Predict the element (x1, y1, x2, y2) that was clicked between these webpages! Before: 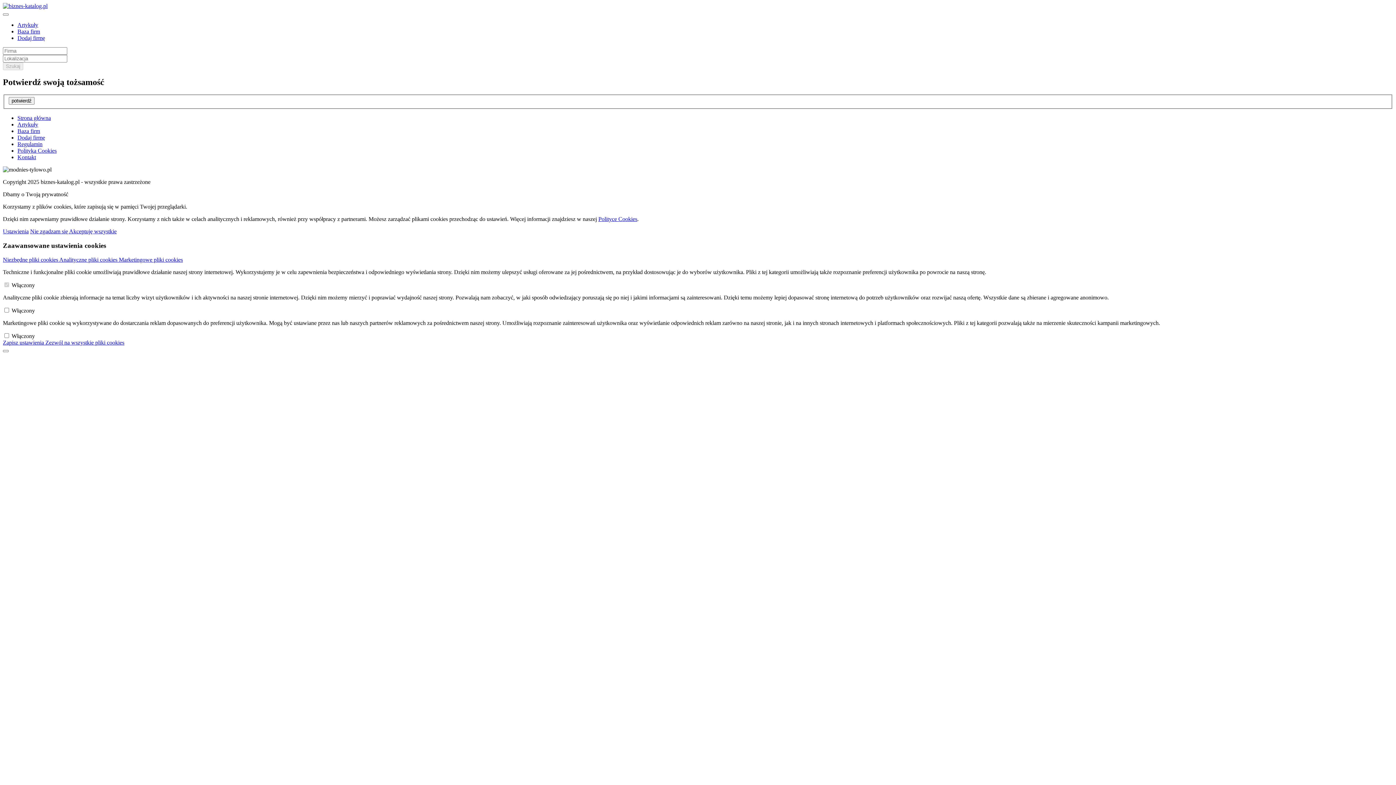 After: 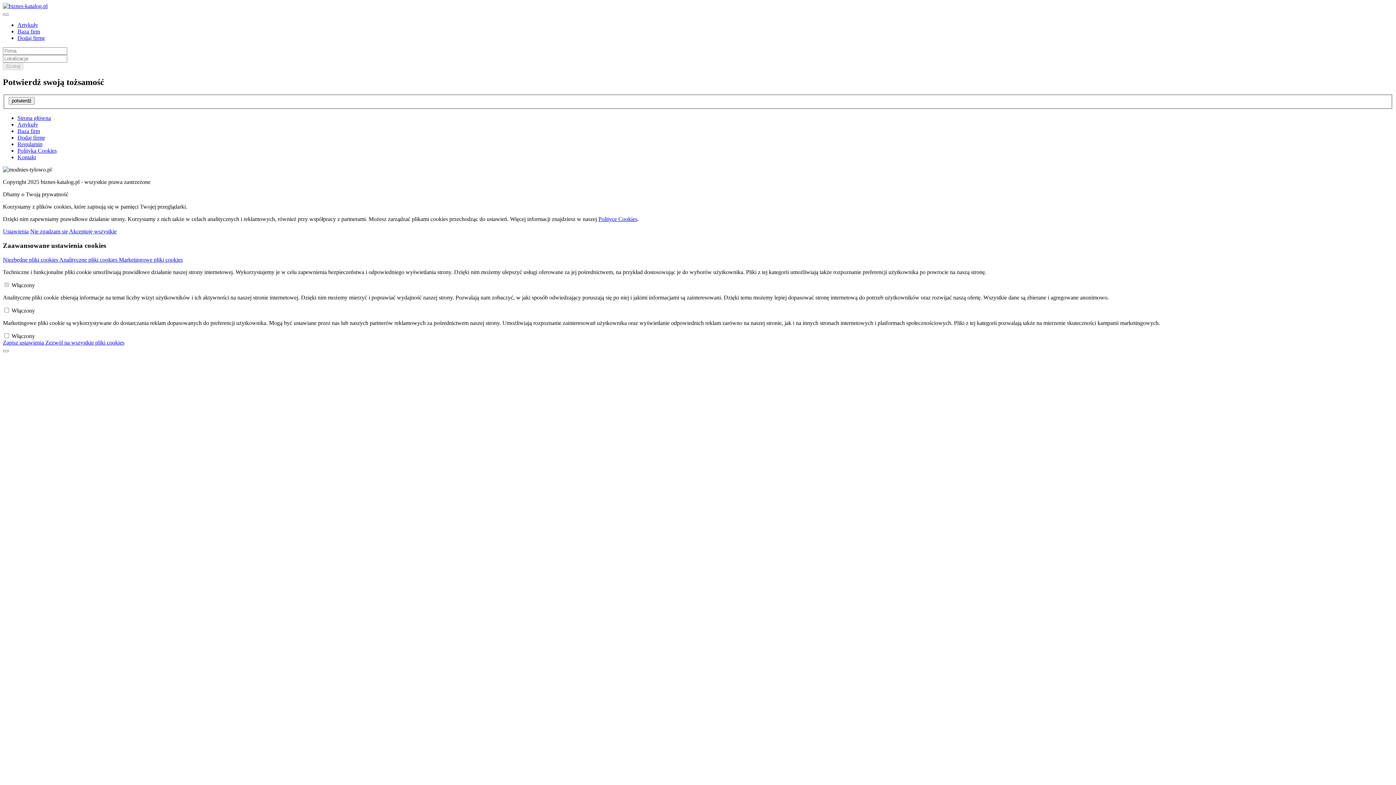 Action: bbox: (17, 154, 36, 160) label: Kontakt